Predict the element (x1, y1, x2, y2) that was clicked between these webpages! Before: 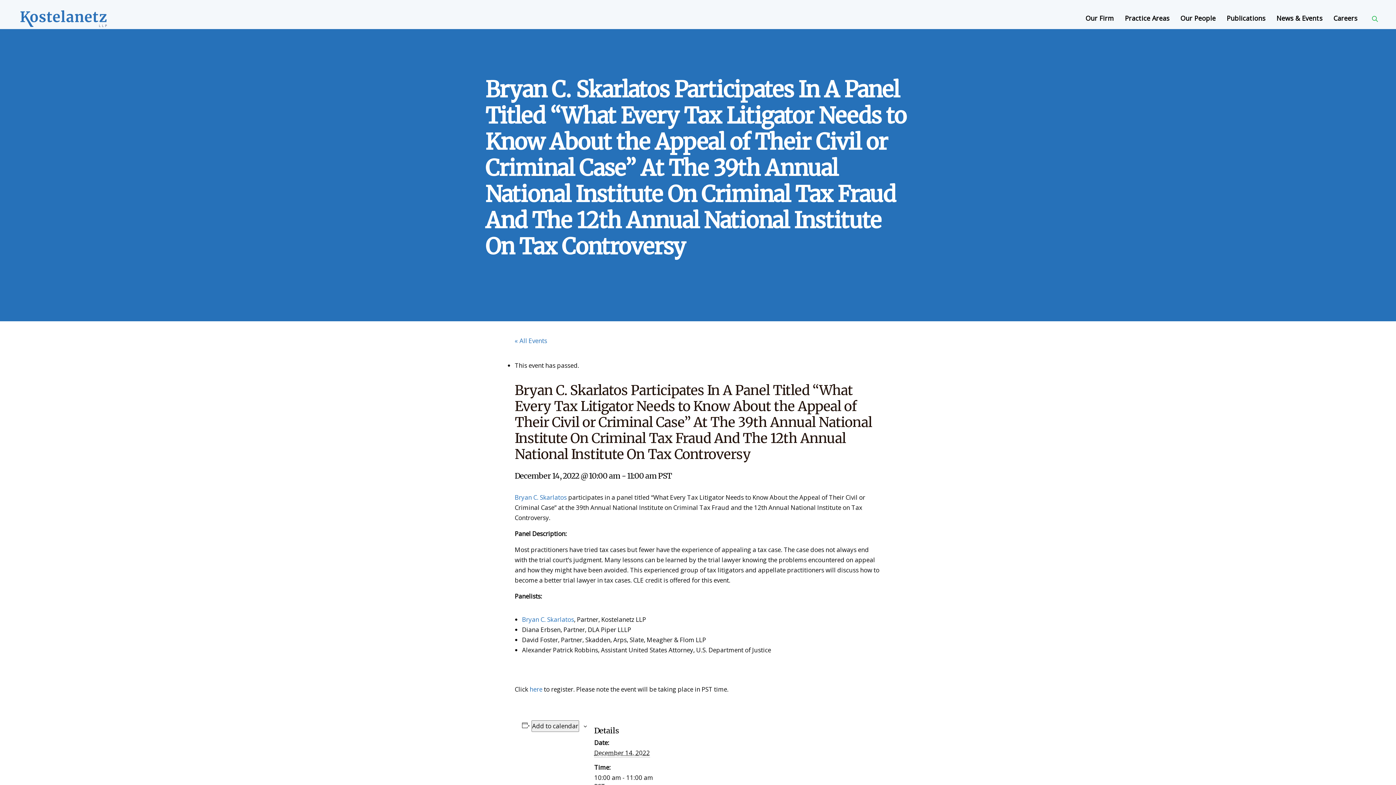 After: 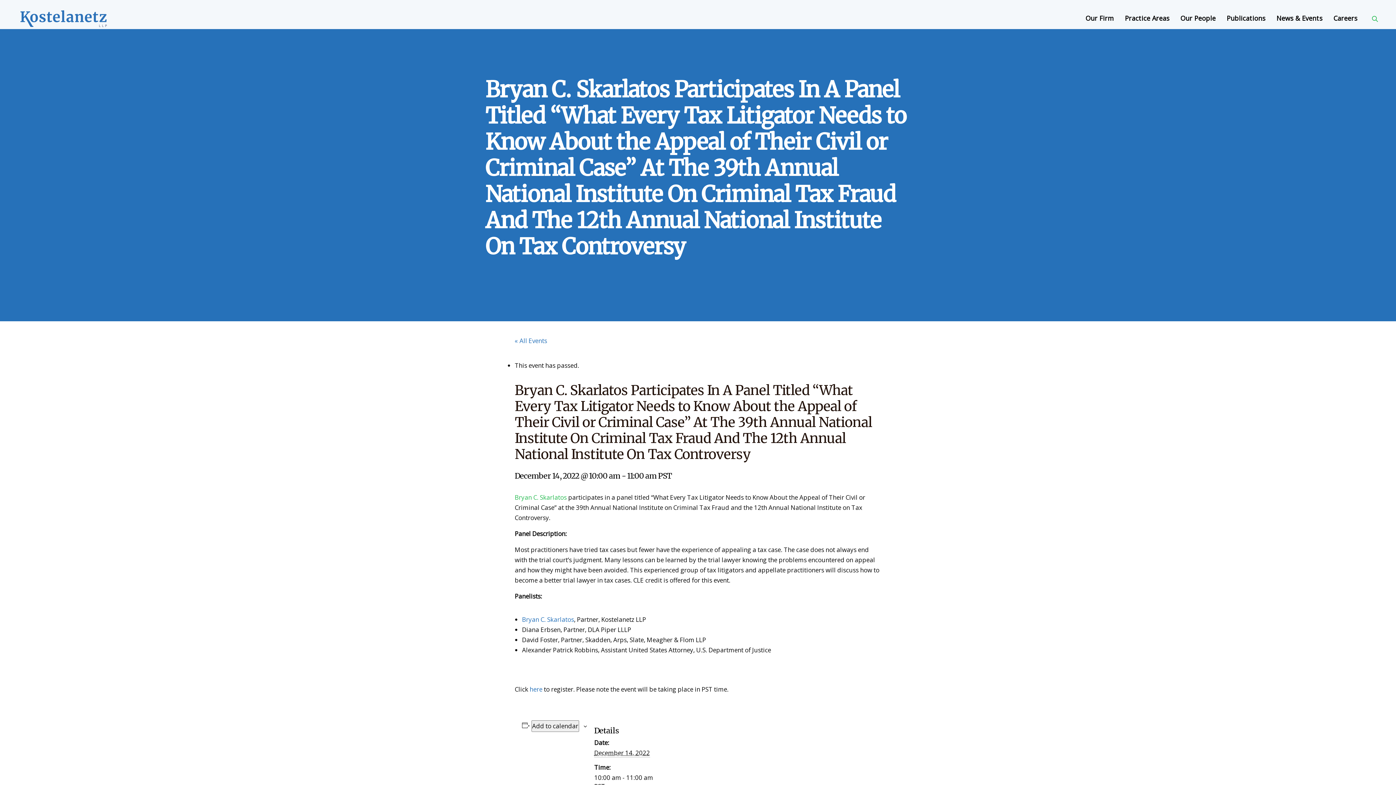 Action: label: Bryan C. Skarlatos bbox: (514, 493, 566, 501)